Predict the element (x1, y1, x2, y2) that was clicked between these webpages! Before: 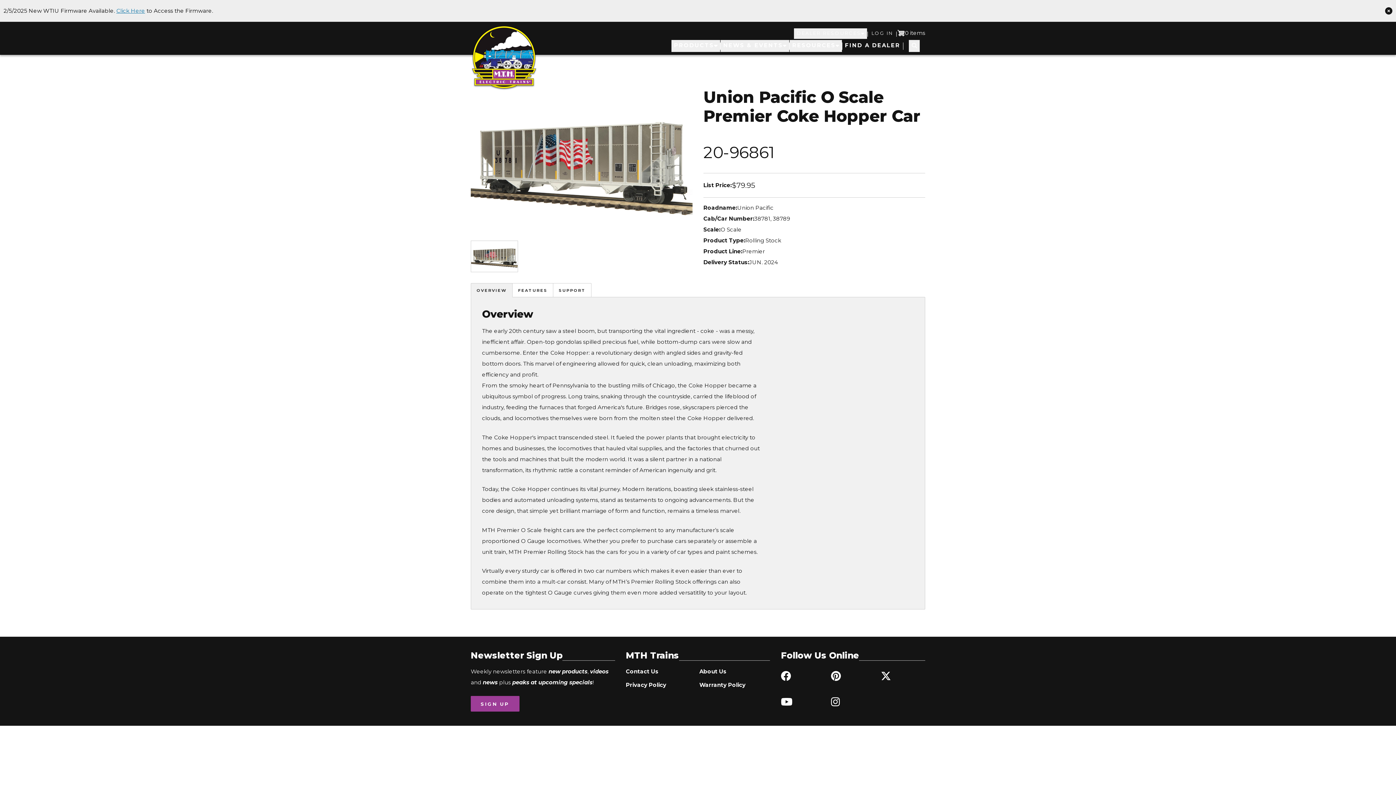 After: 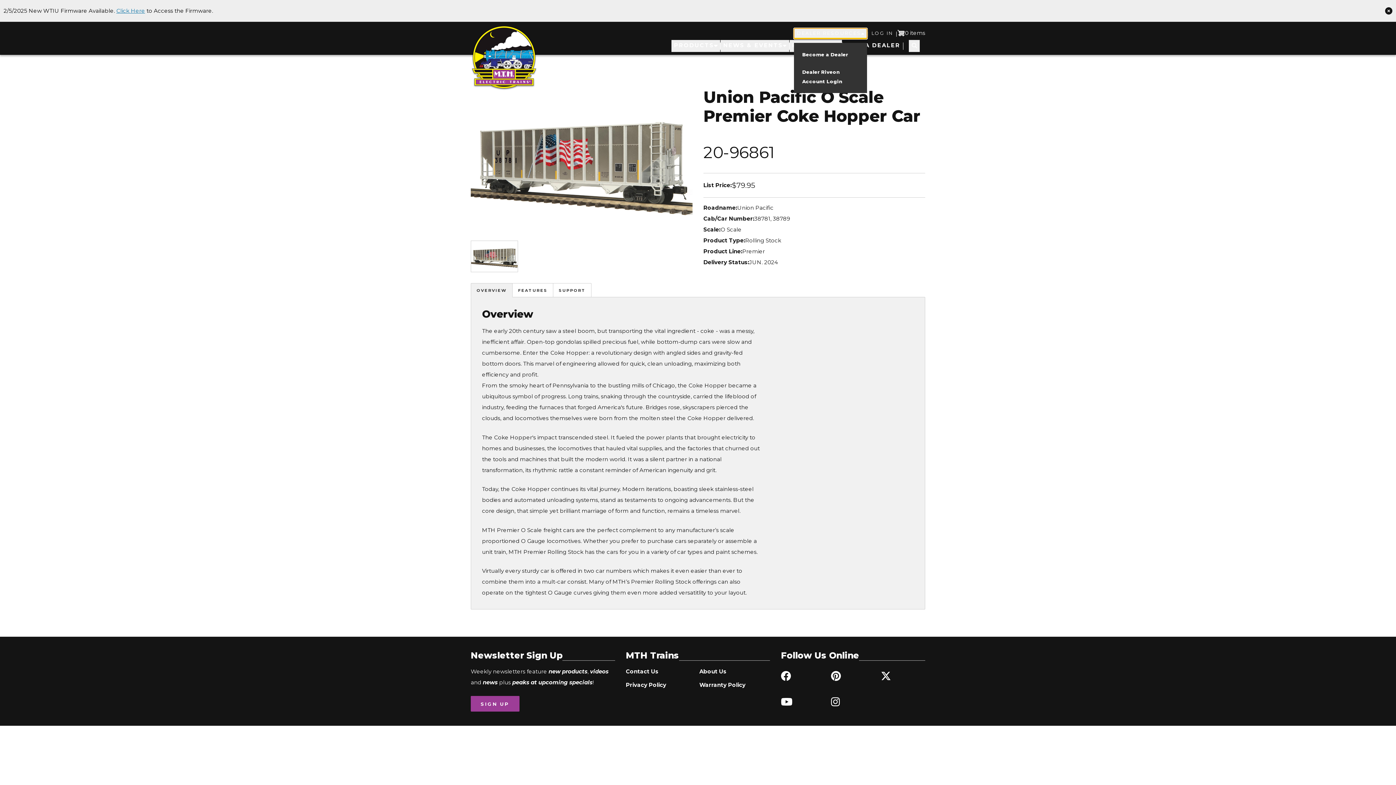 Action: label: DEALER RESOURCES bbox: (794, 28, 867, 38)